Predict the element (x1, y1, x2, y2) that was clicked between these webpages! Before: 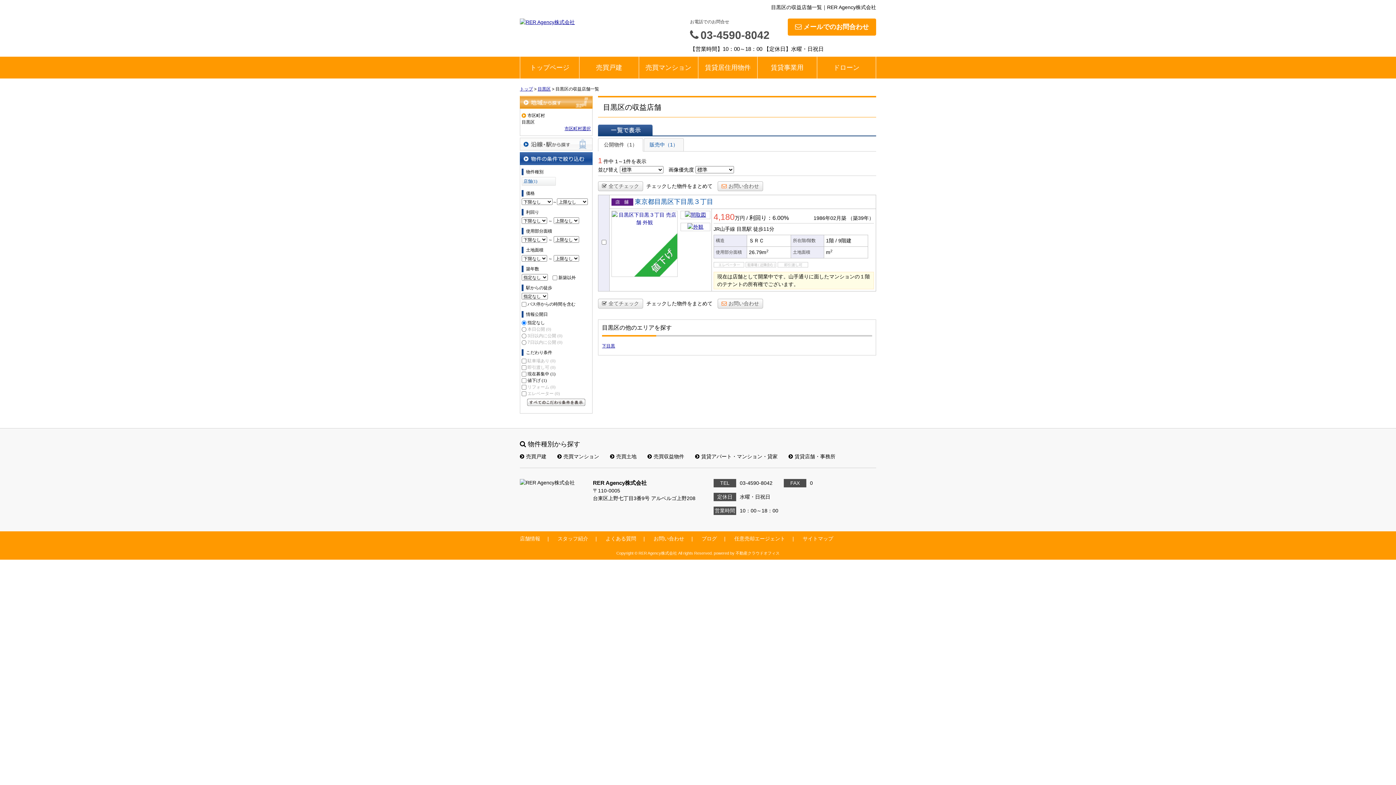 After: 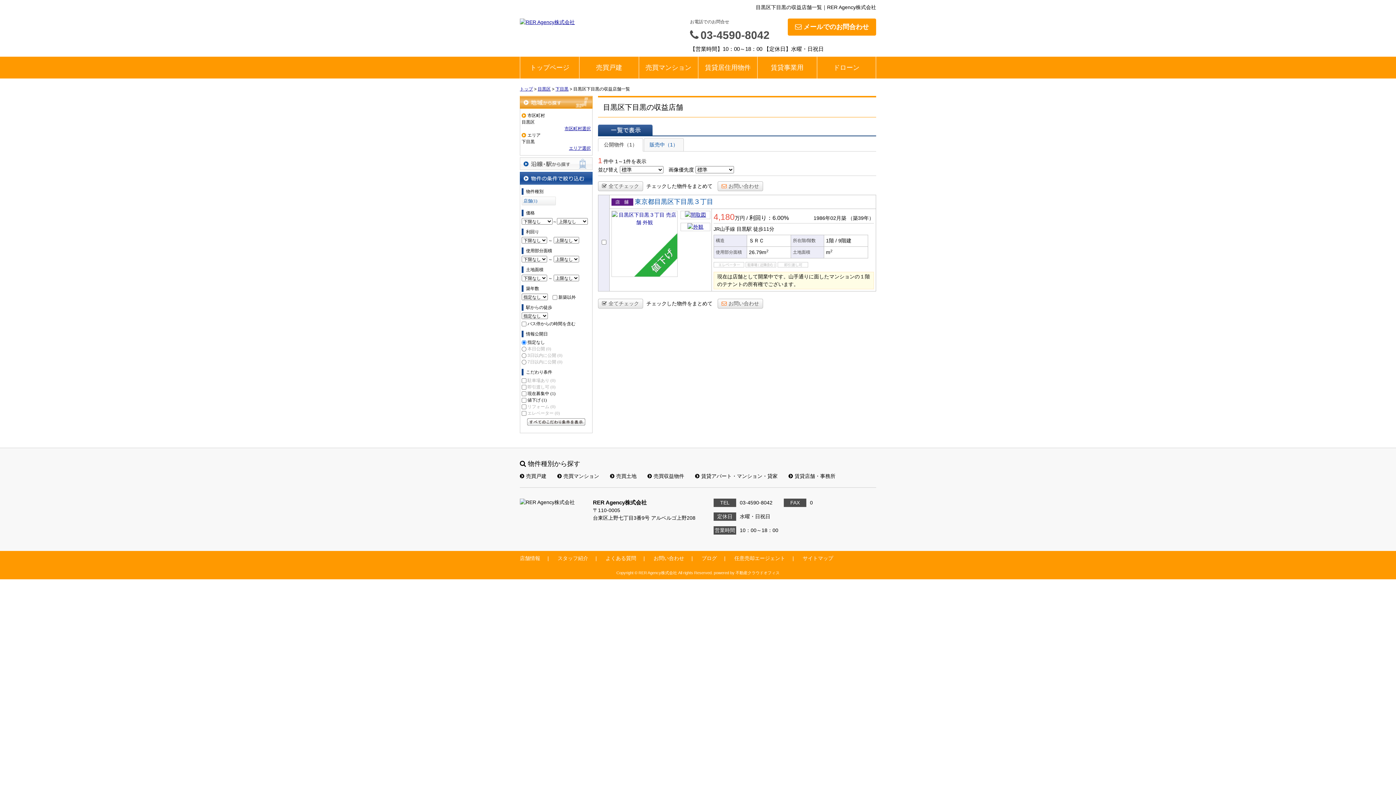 Action: bbox: (602, 343, 615, 348) label: 下目黒